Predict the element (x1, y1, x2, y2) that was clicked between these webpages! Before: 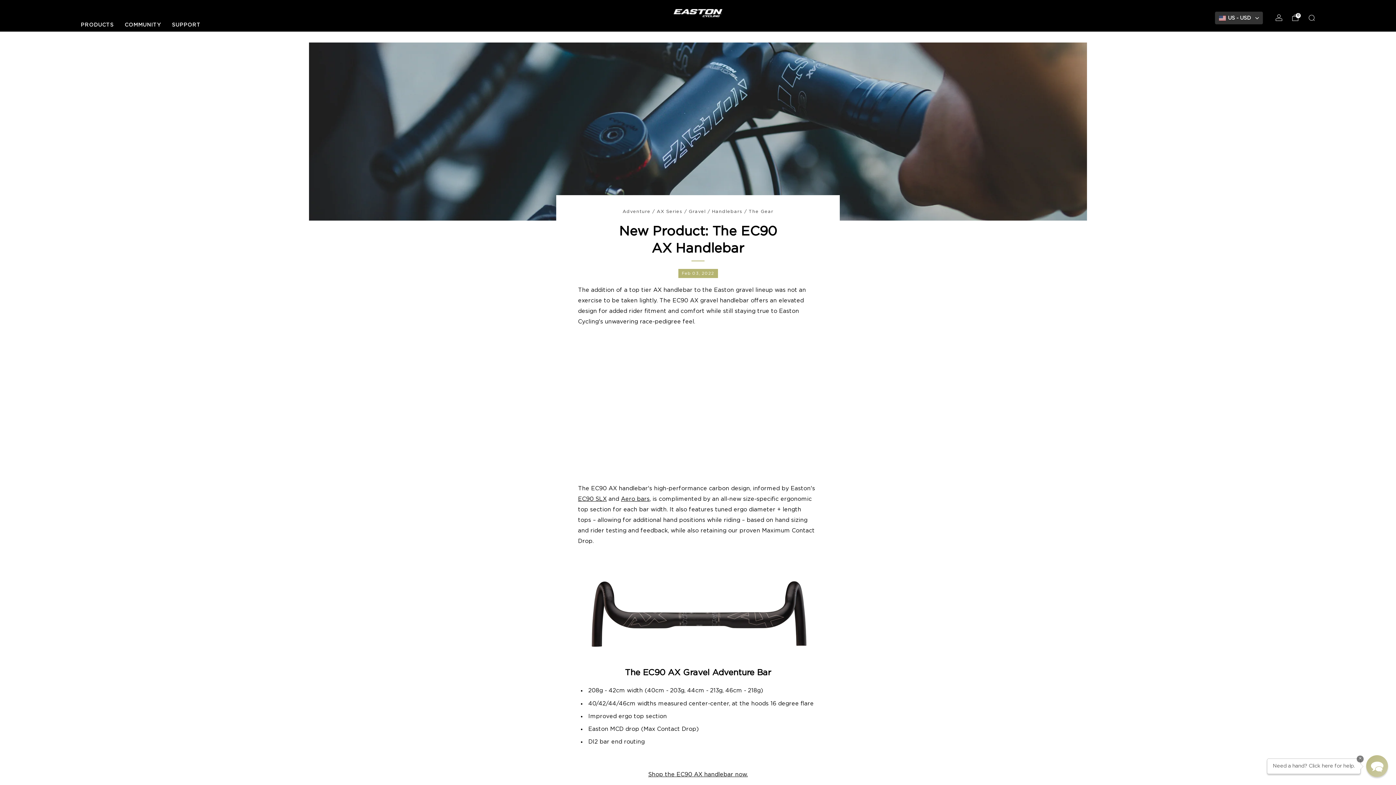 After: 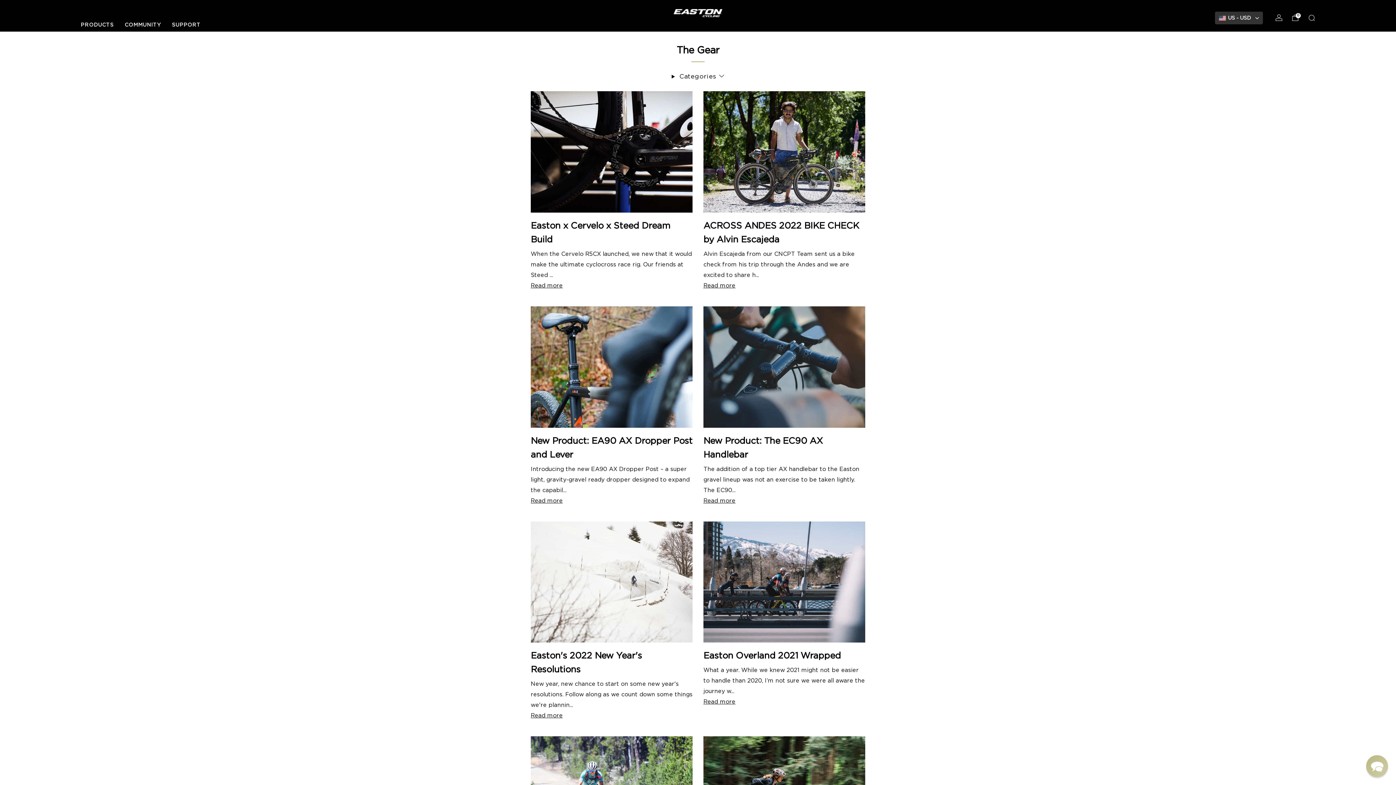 Action: bbox: (748, 209, 773, 214) label: The Gear